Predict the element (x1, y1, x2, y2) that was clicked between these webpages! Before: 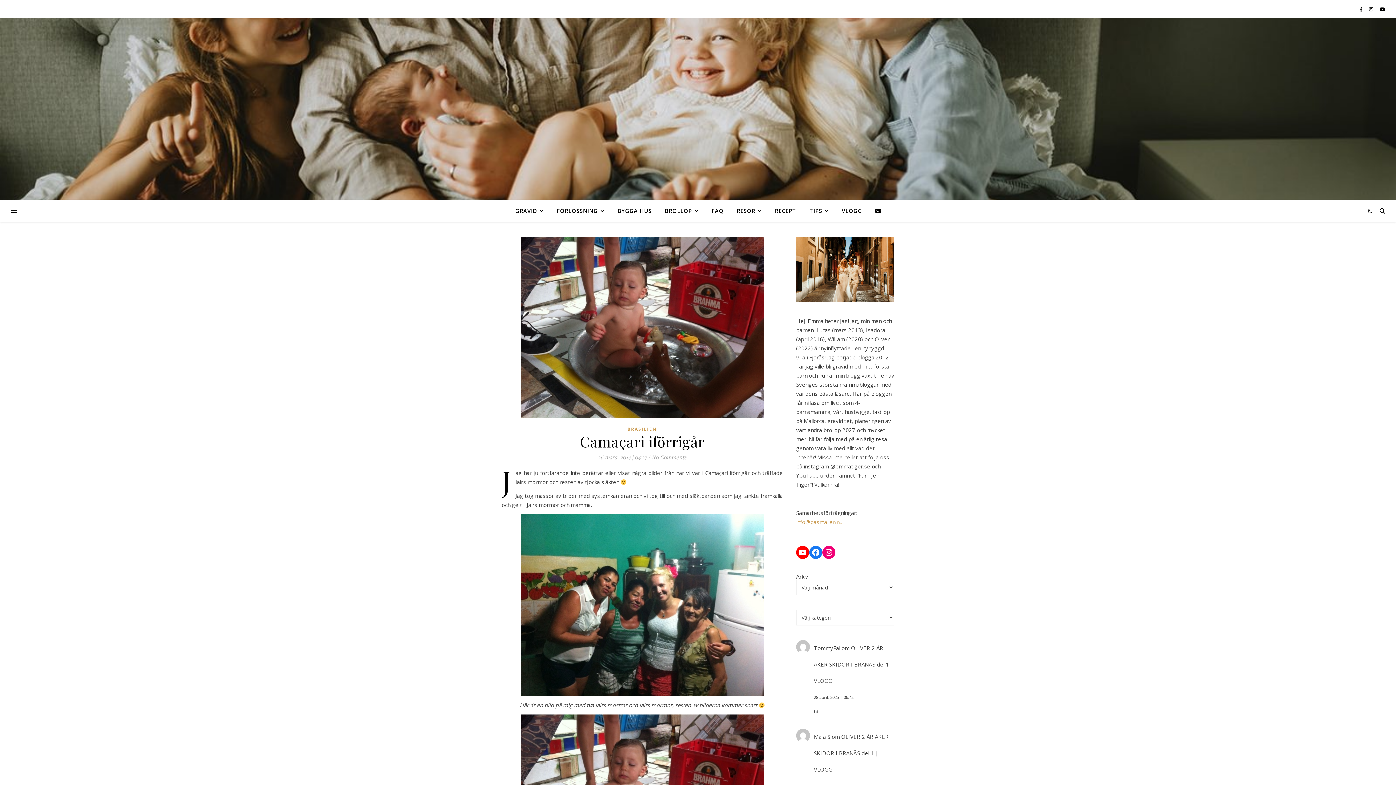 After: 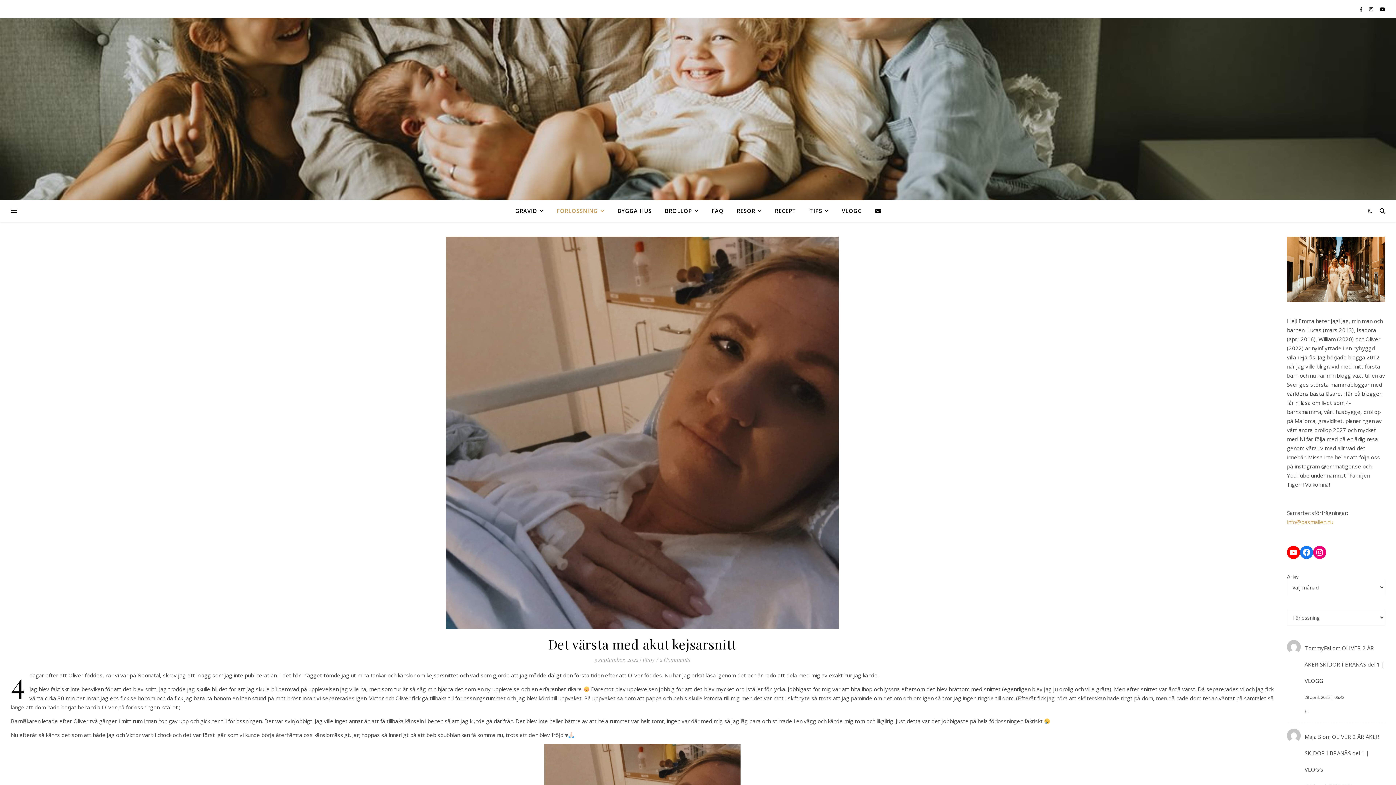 Action: bbox: (551, 200, 610, 222) label: FÖRLOSSNING